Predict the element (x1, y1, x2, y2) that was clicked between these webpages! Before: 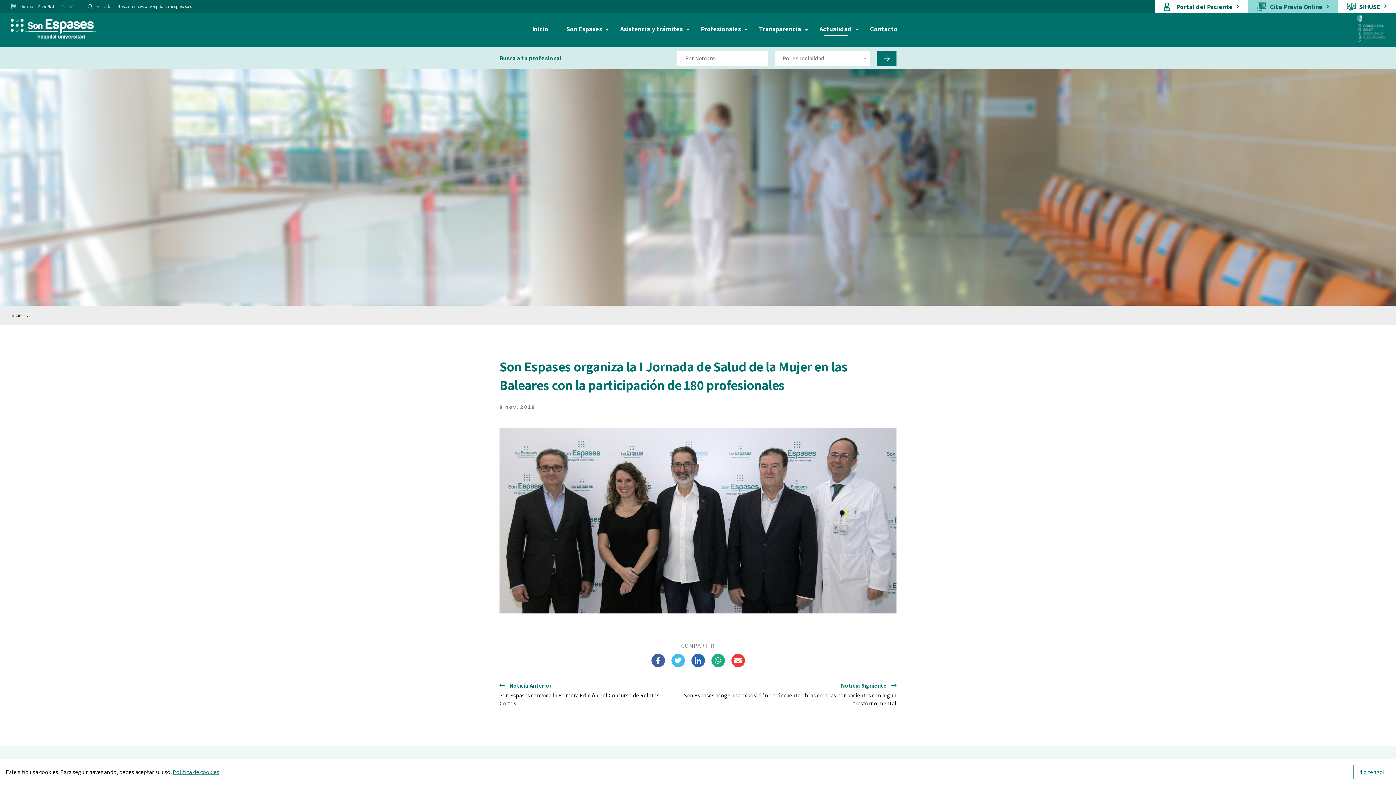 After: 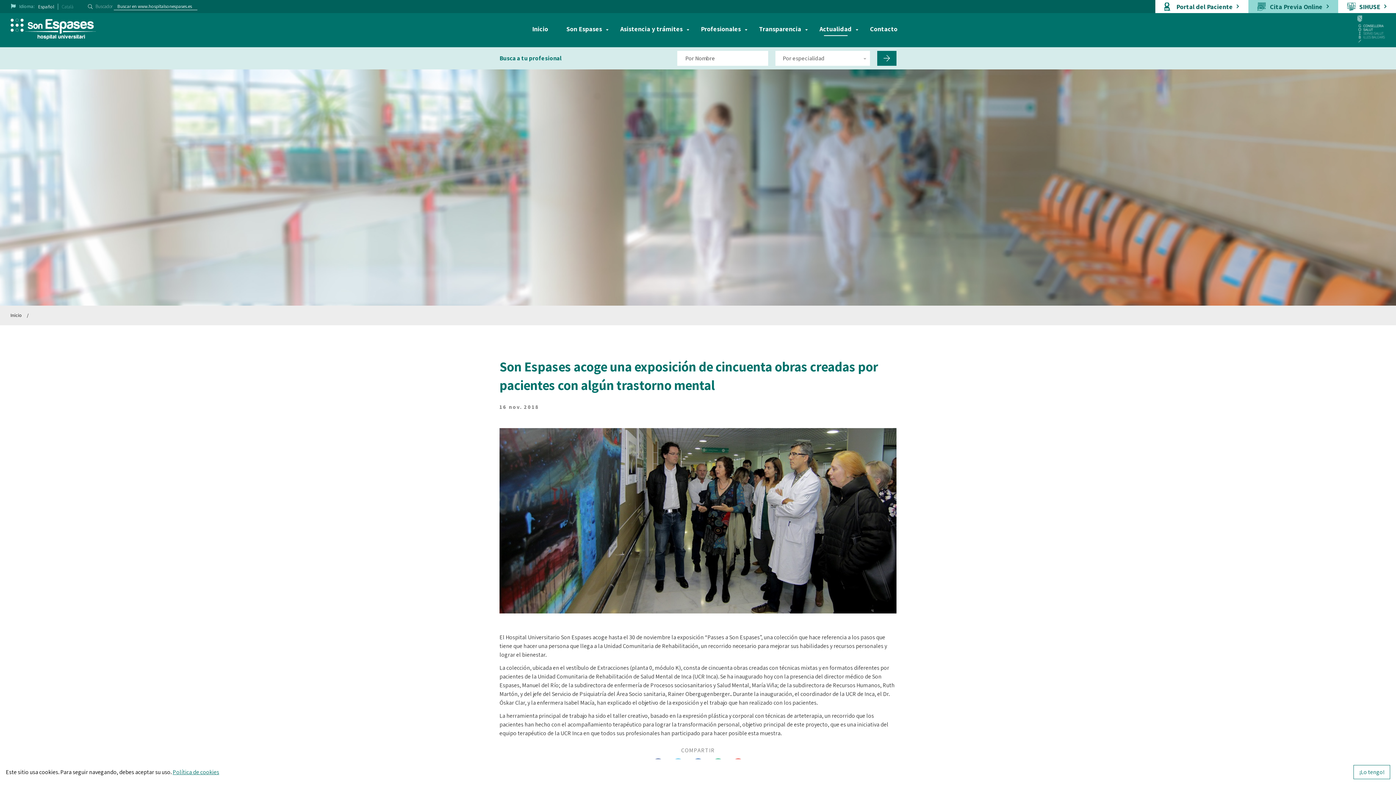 Action: label: Noticia Siguiente 
Son Espases acoge una exposición de cincuenta obras creadas por pacientes con algún trastorno mental bbox: (661, 682, 896, 708)